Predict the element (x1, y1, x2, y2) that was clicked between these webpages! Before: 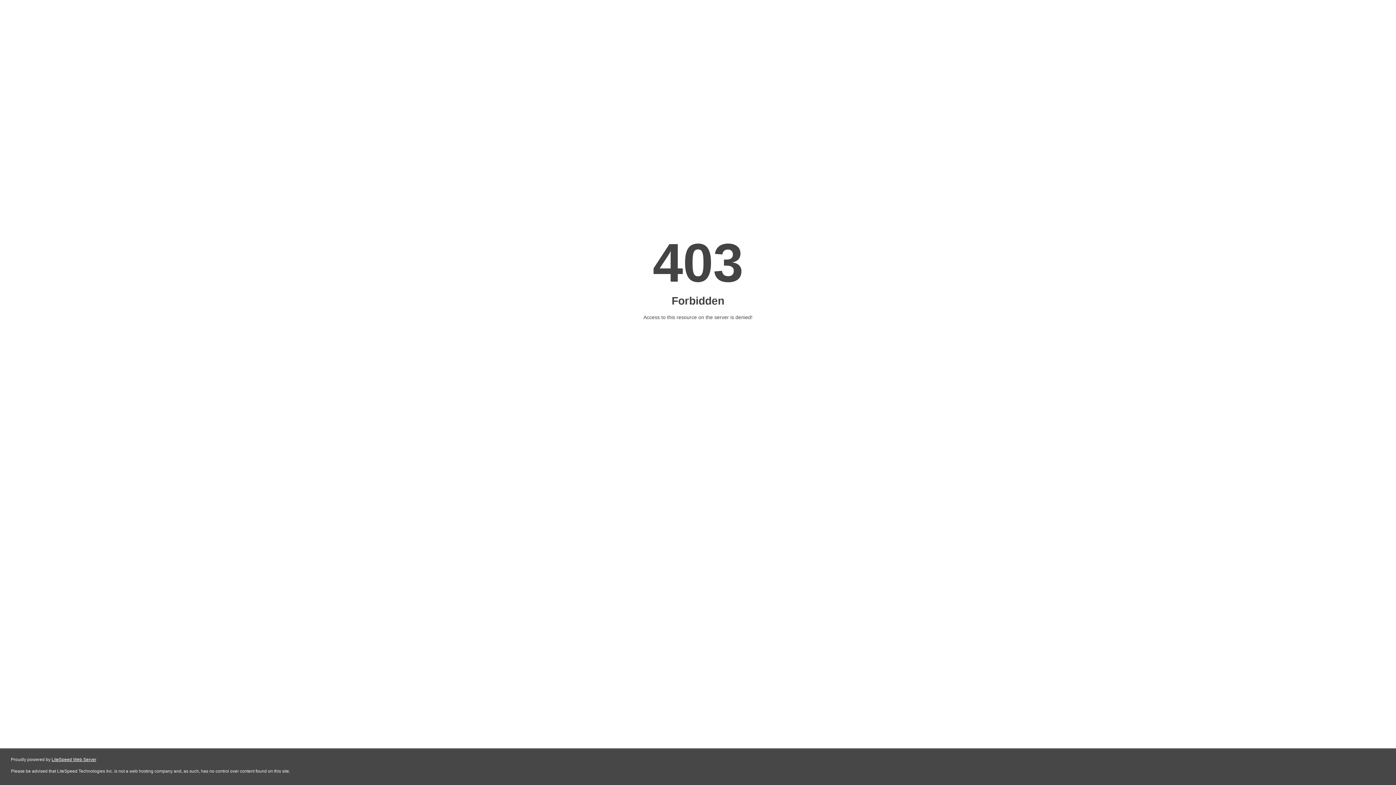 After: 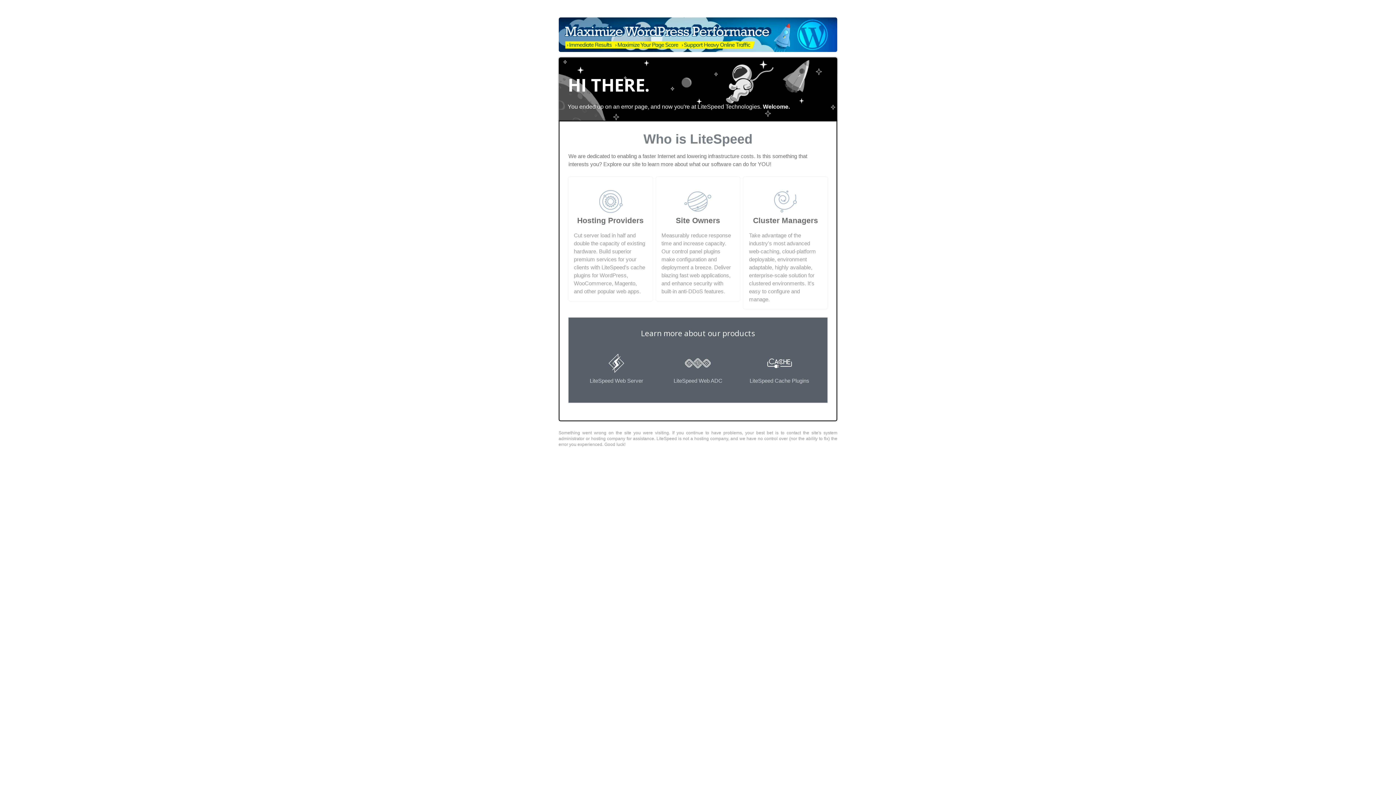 Action: label: LiteSpeed Web Server bbox: (51, 757, 96, 762)